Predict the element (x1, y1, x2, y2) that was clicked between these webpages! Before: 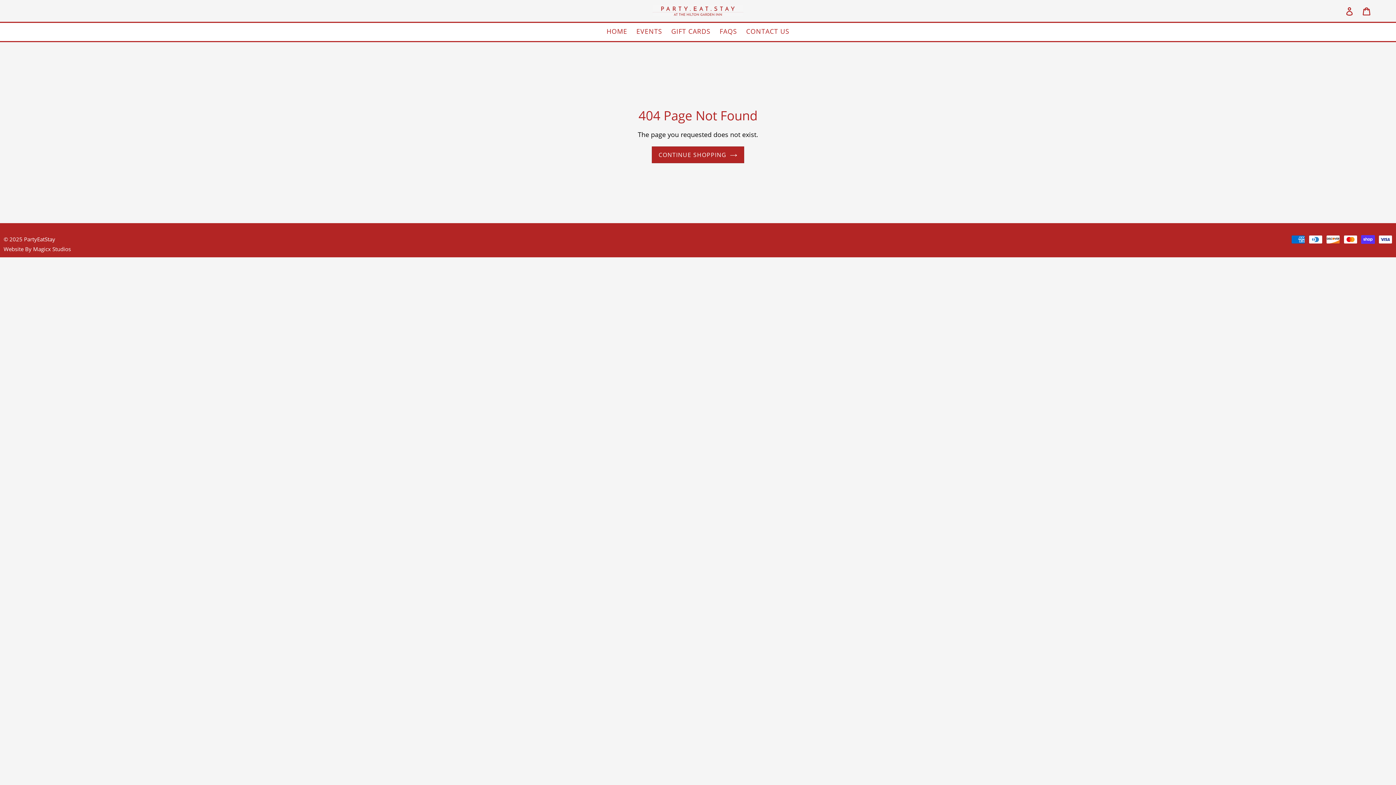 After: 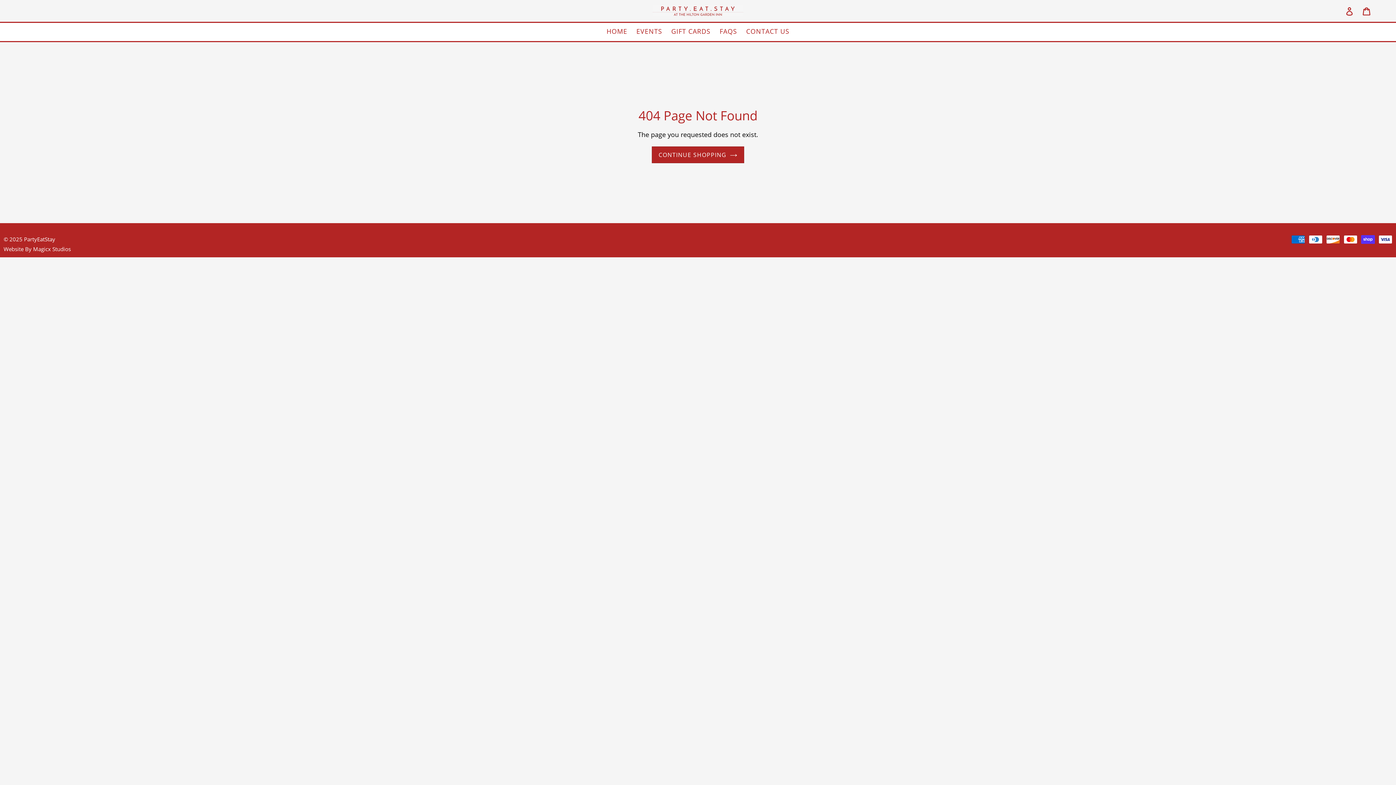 Action: label: Website By Magicx Studios bbox: (3, 245, 70, 252)